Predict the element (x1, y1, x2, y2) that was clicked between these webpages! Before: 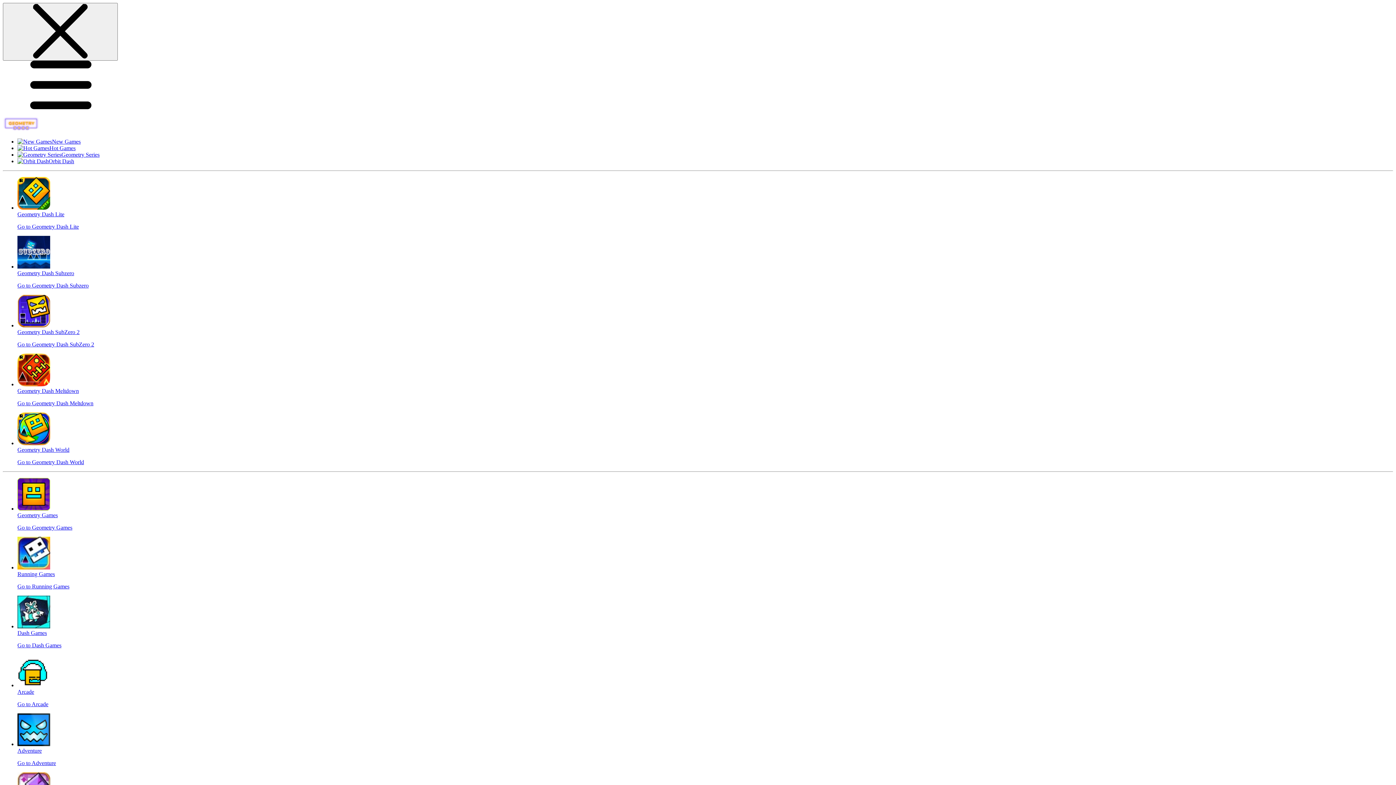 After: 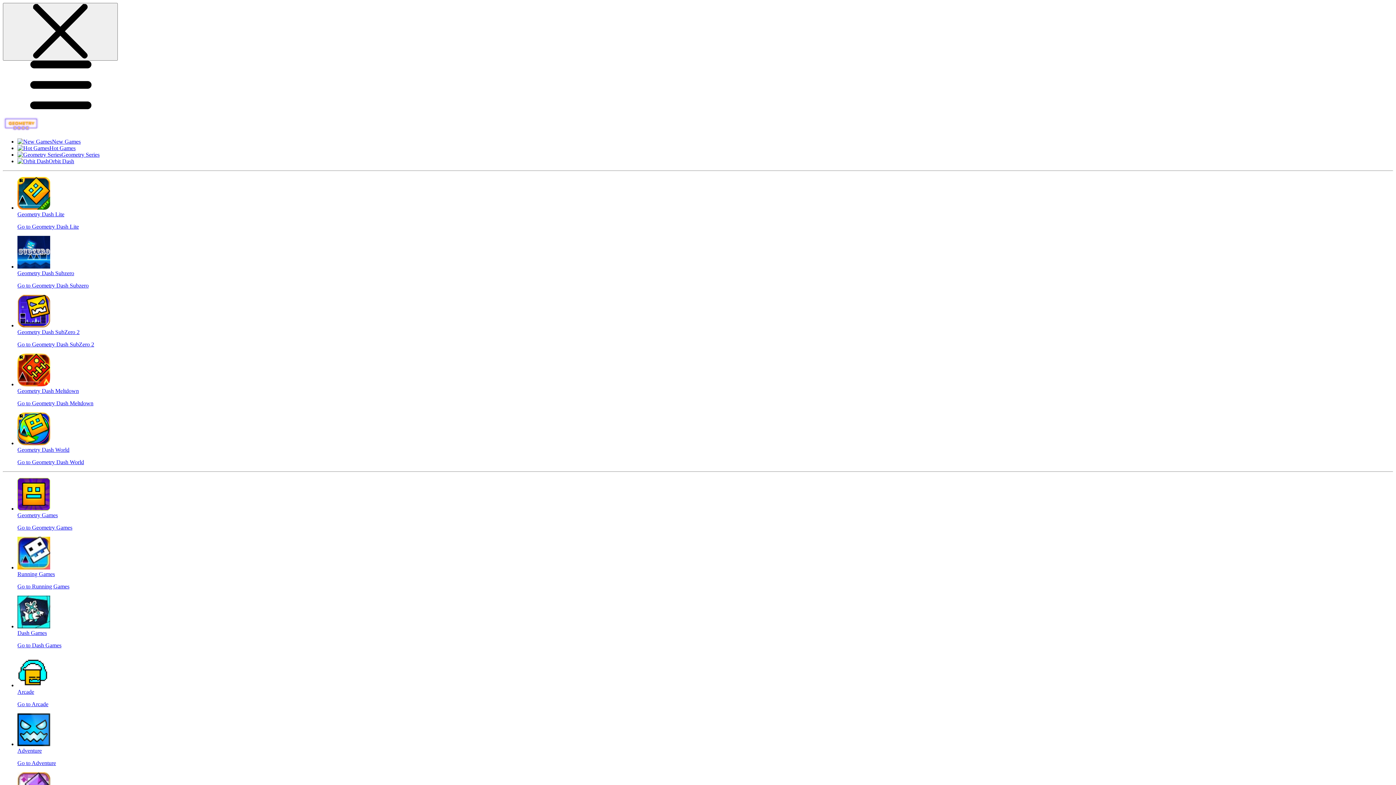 Action: label: Geometry Dash Meltdown

Go to Geometry Dash Meltdown bbox: (17, 381, 1393, 406)